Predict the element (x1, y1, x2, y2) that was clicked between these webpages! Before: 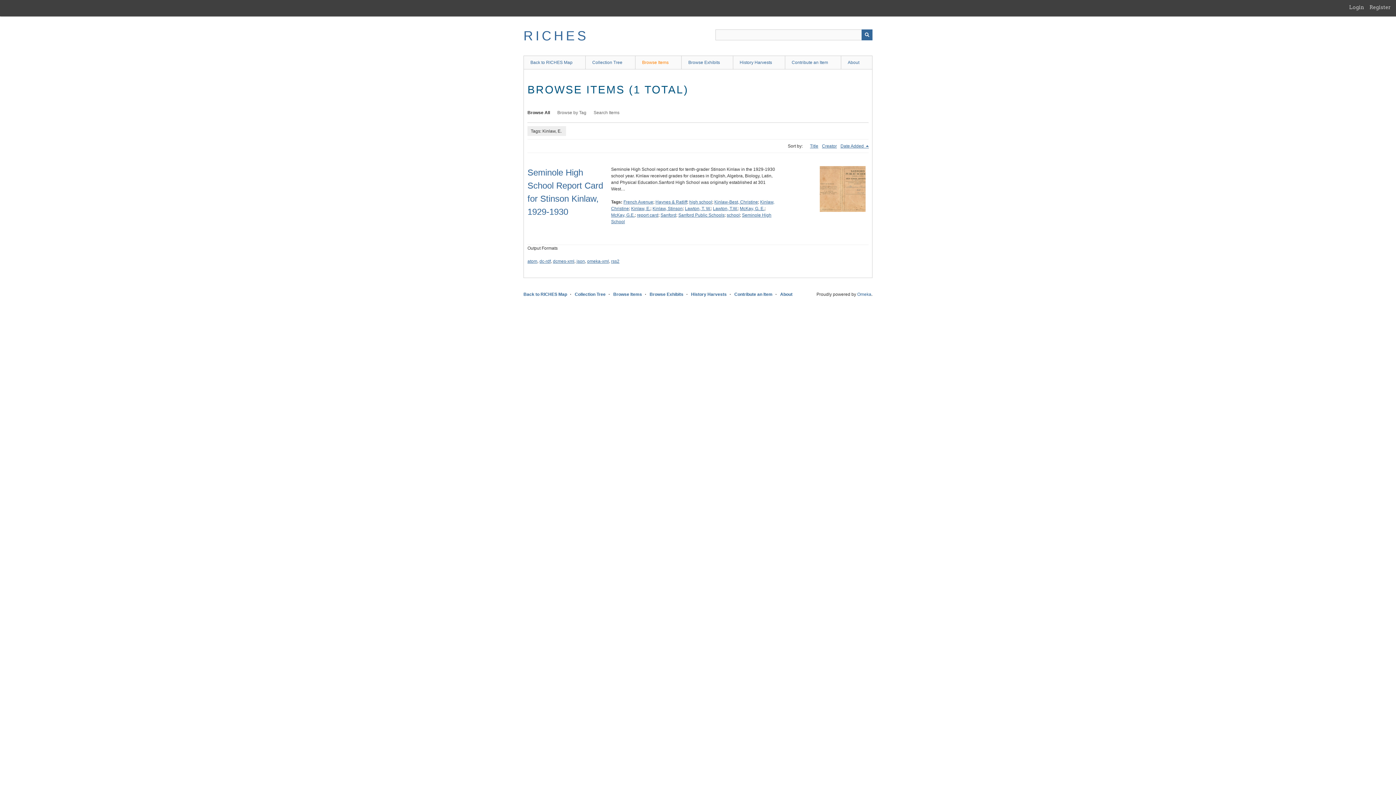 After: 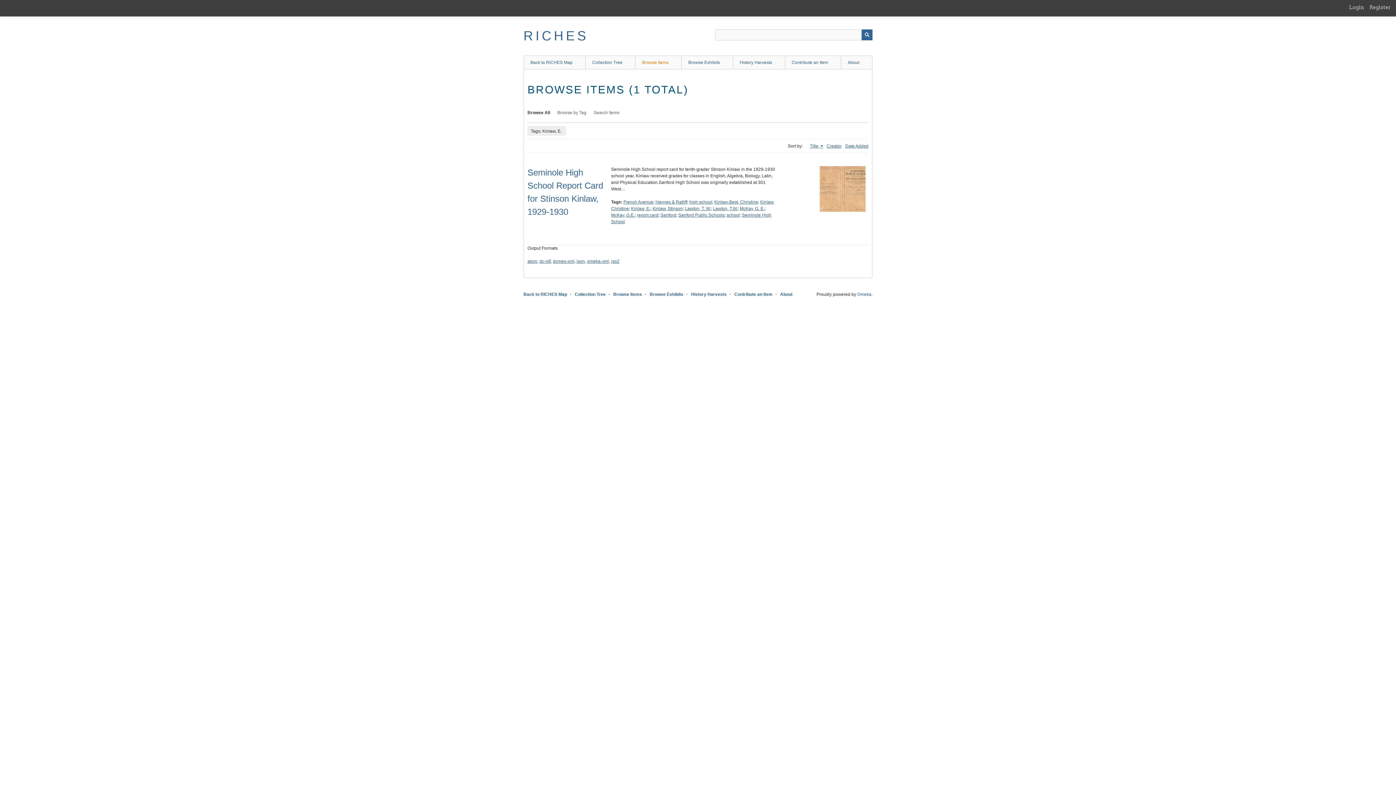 Action: bbox: (810, 143, 818, 148) label: Sort ascending Title